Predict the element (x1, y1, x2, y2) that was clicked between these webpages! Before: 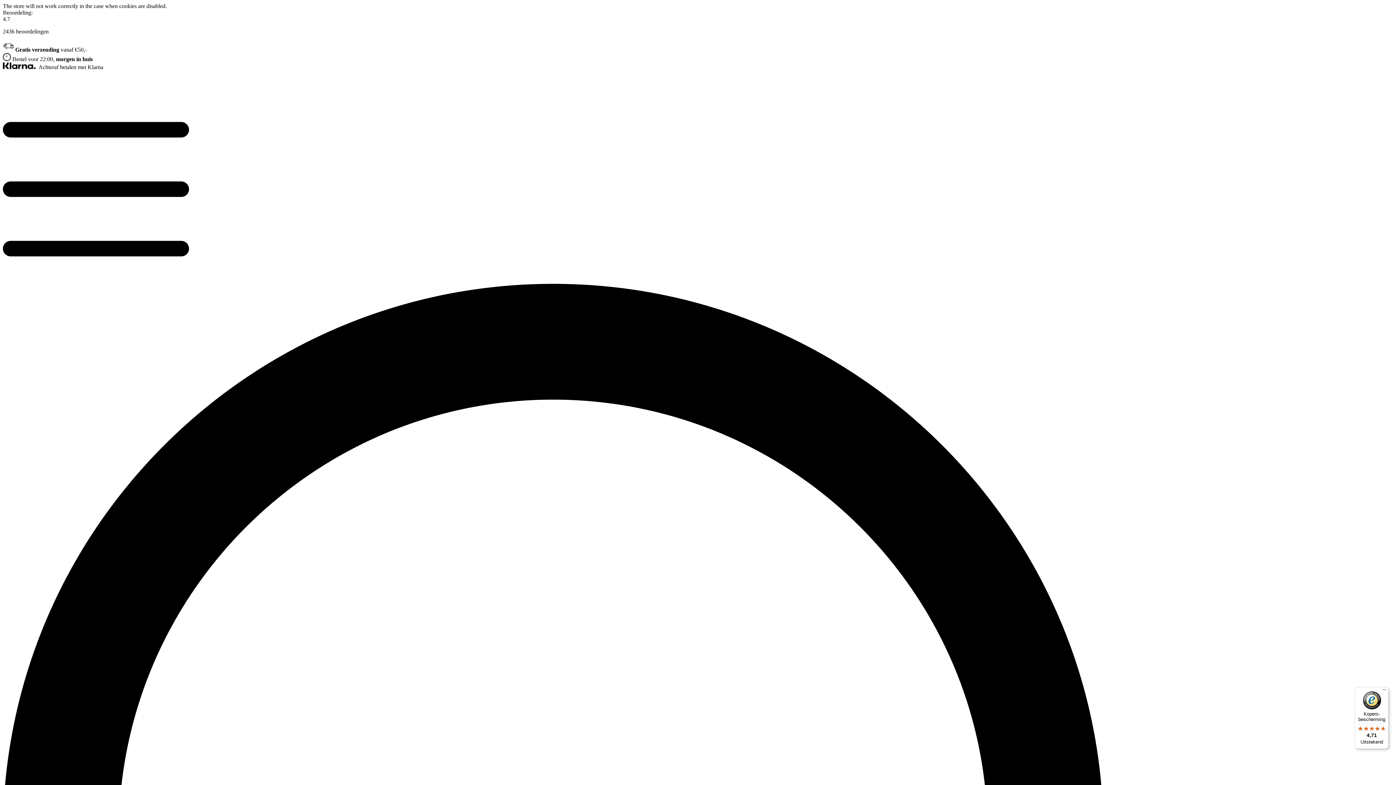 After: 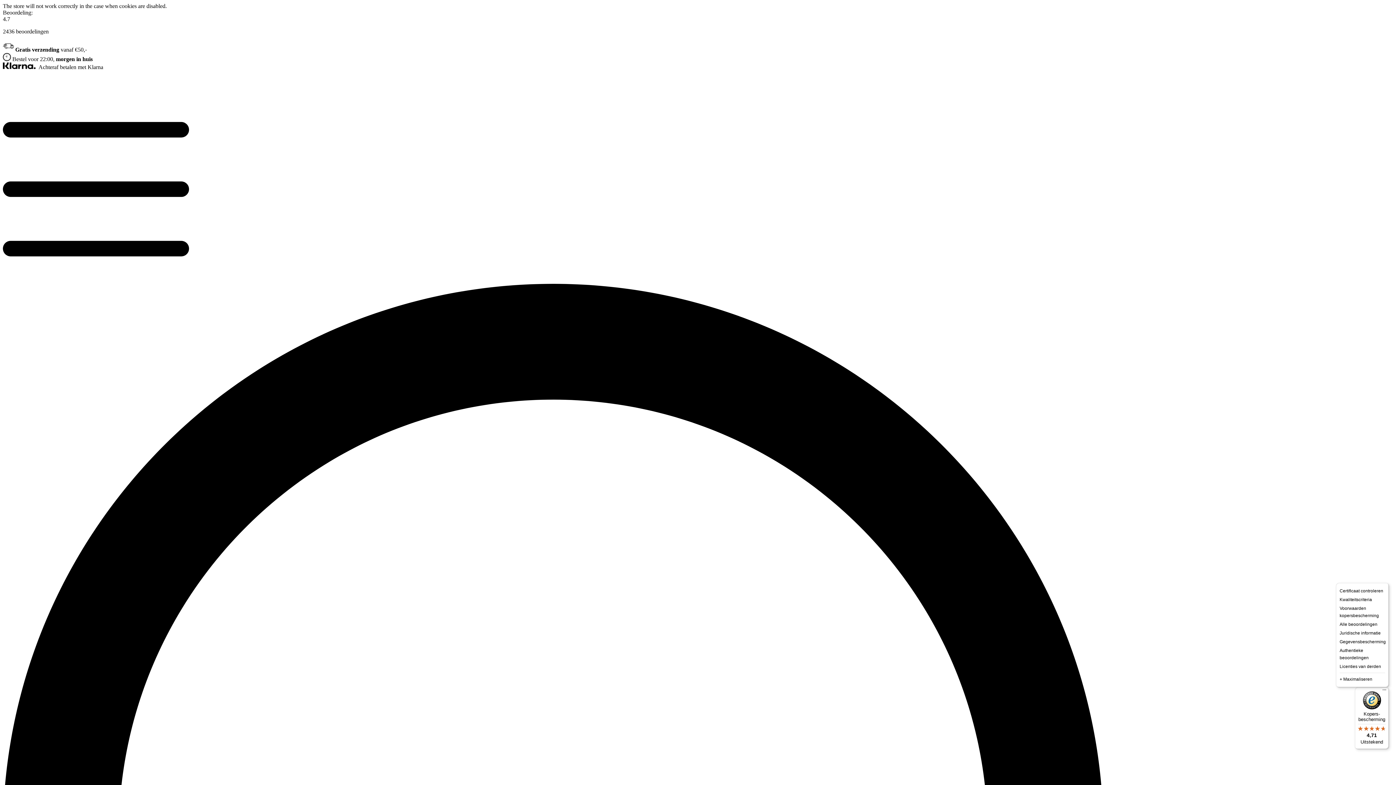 Action: bbox: (1380, 687, 1389, 696) label: Menu